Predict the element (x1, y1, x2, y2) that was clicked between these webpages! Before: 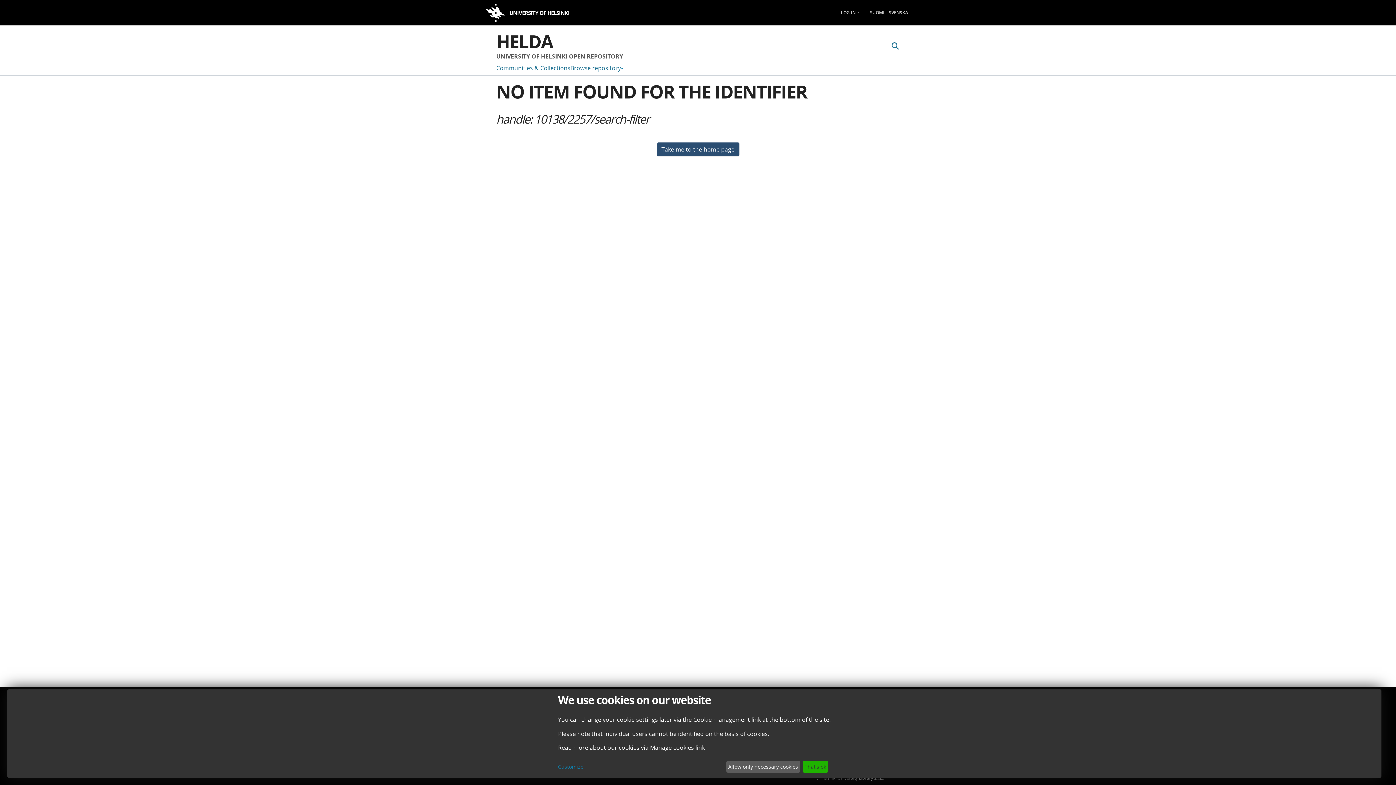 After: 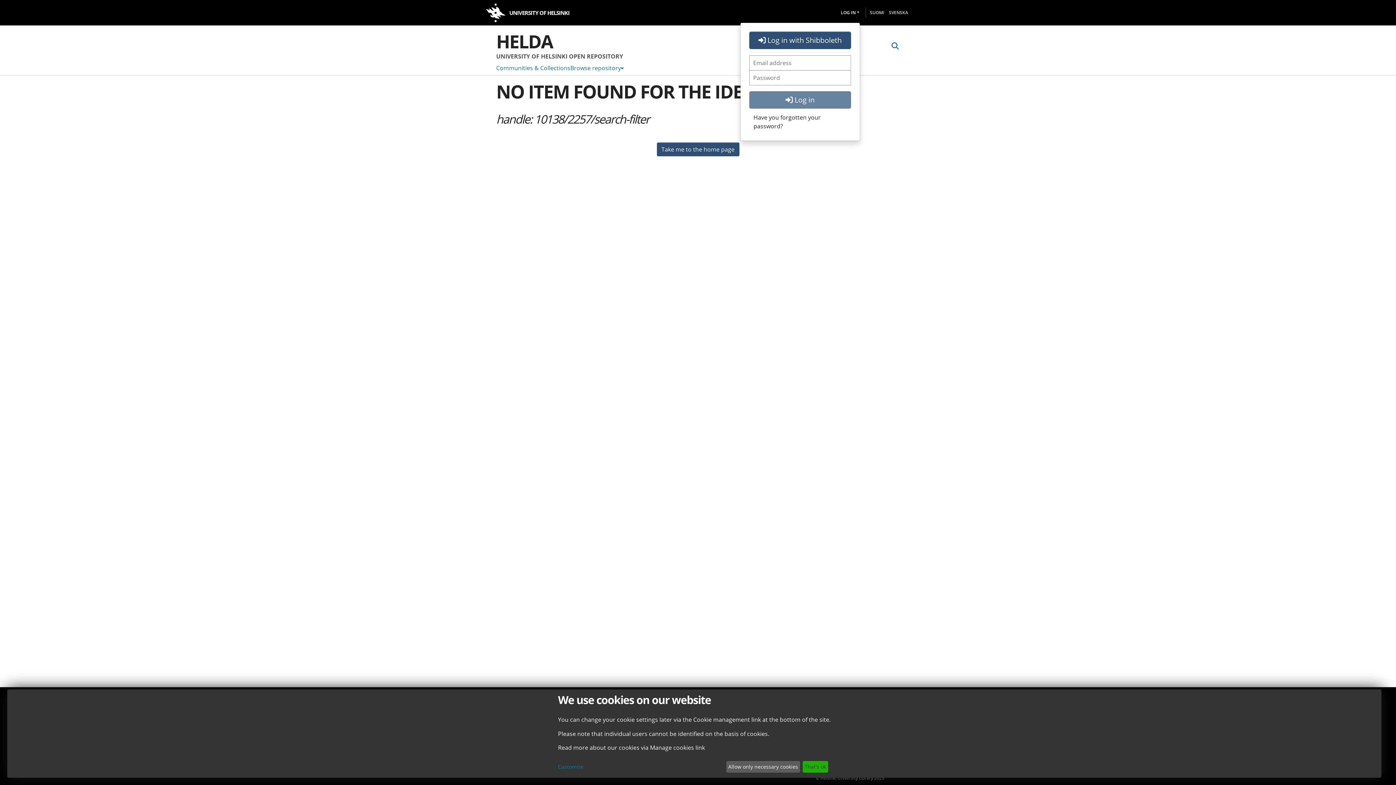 Action: label: Log In bbox: (838, 3, 858, 21)